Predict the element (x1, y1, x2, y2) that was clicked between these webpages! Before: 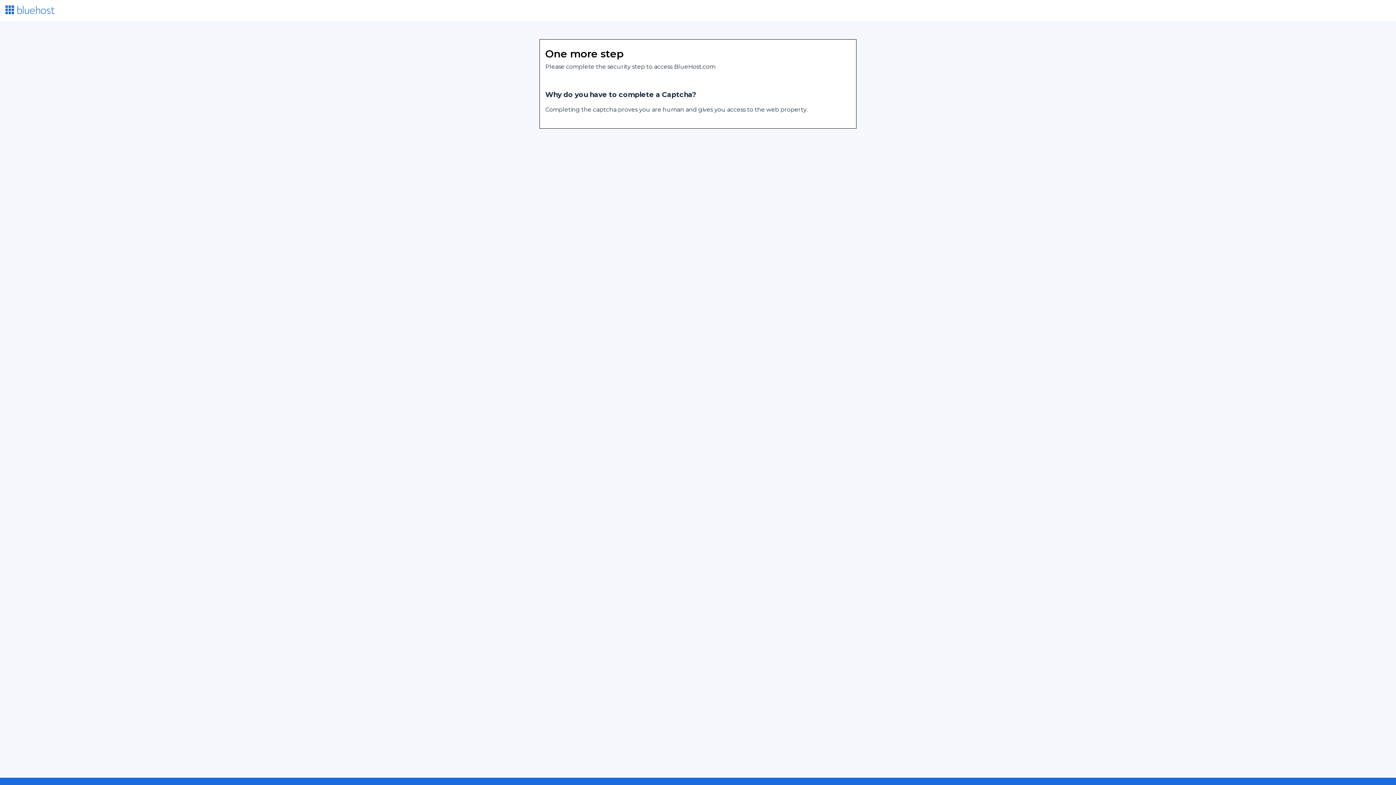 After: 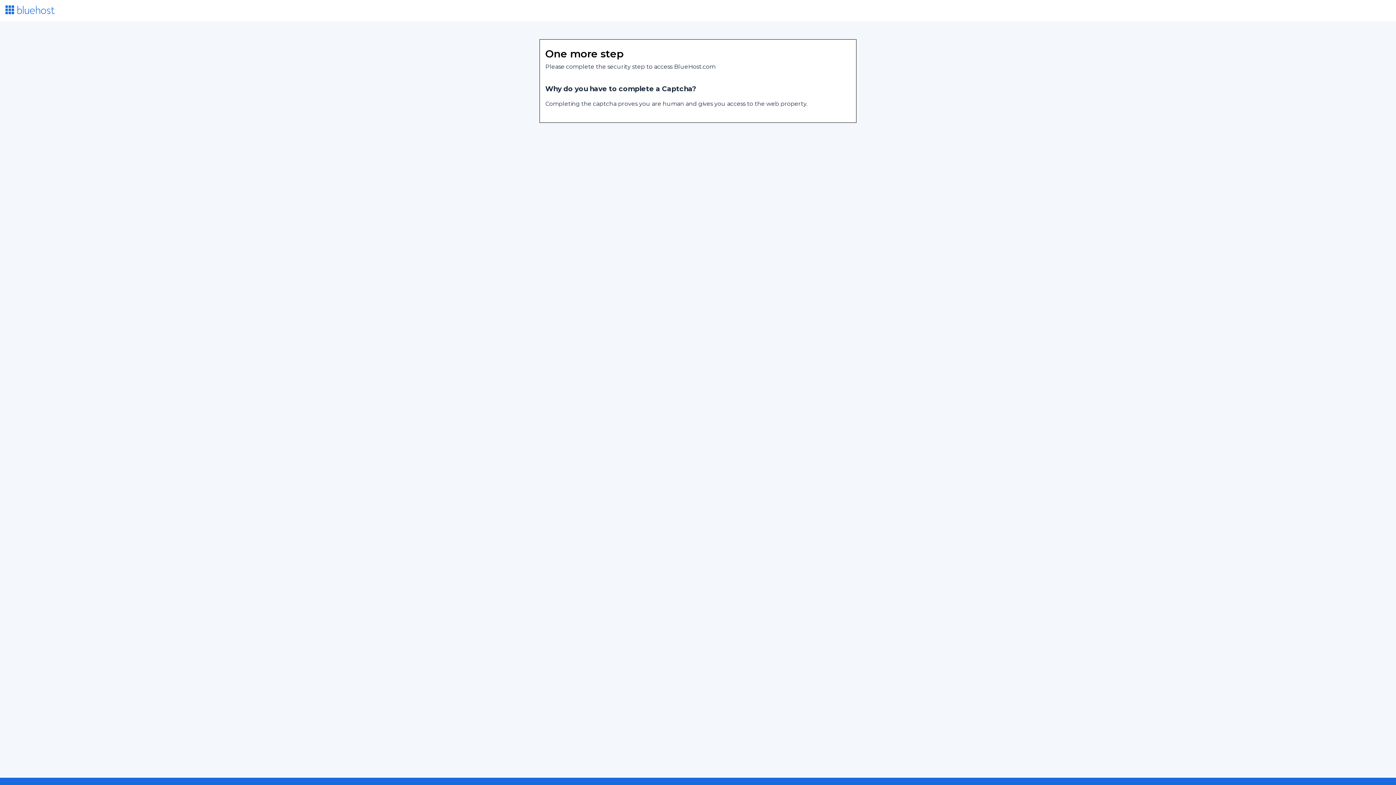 Action: bbox: (5, 8, 54, 15)